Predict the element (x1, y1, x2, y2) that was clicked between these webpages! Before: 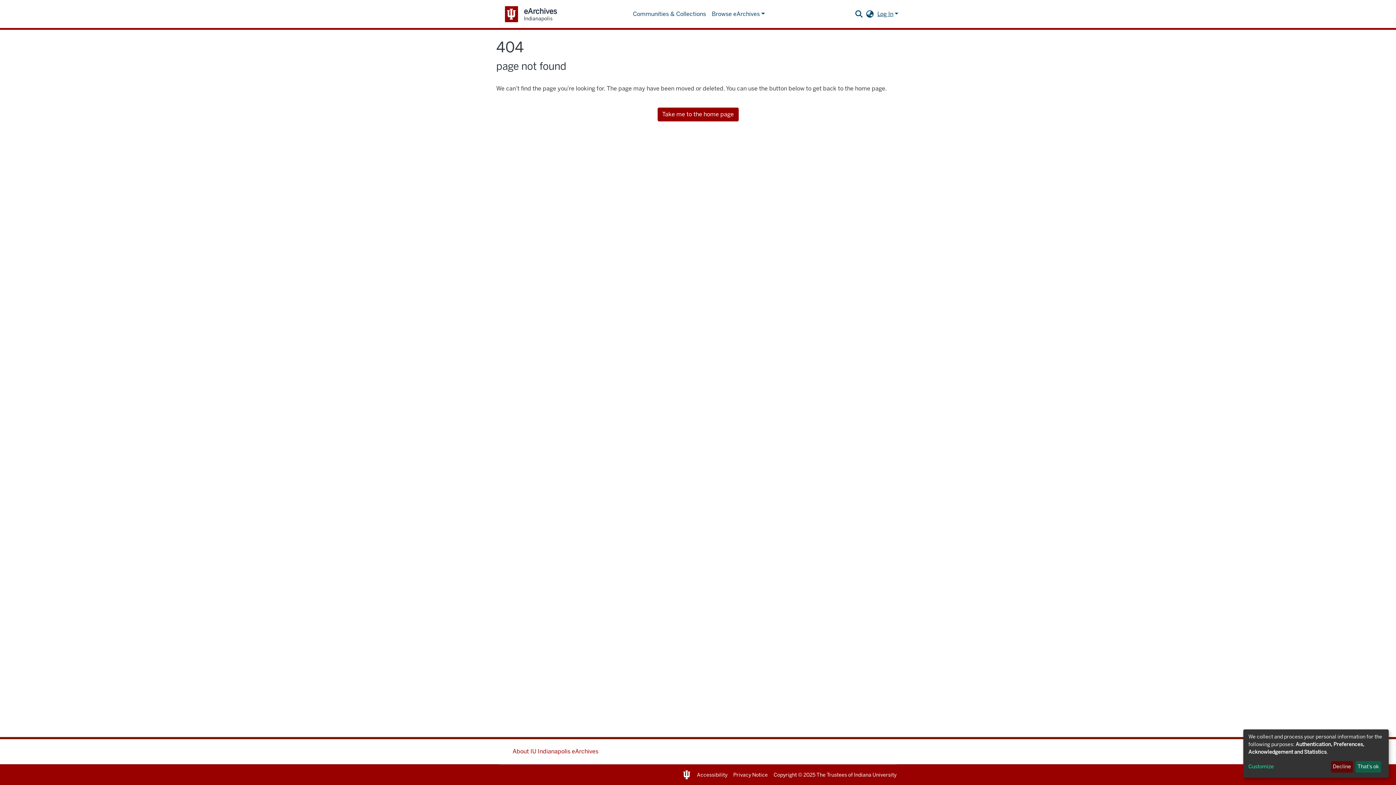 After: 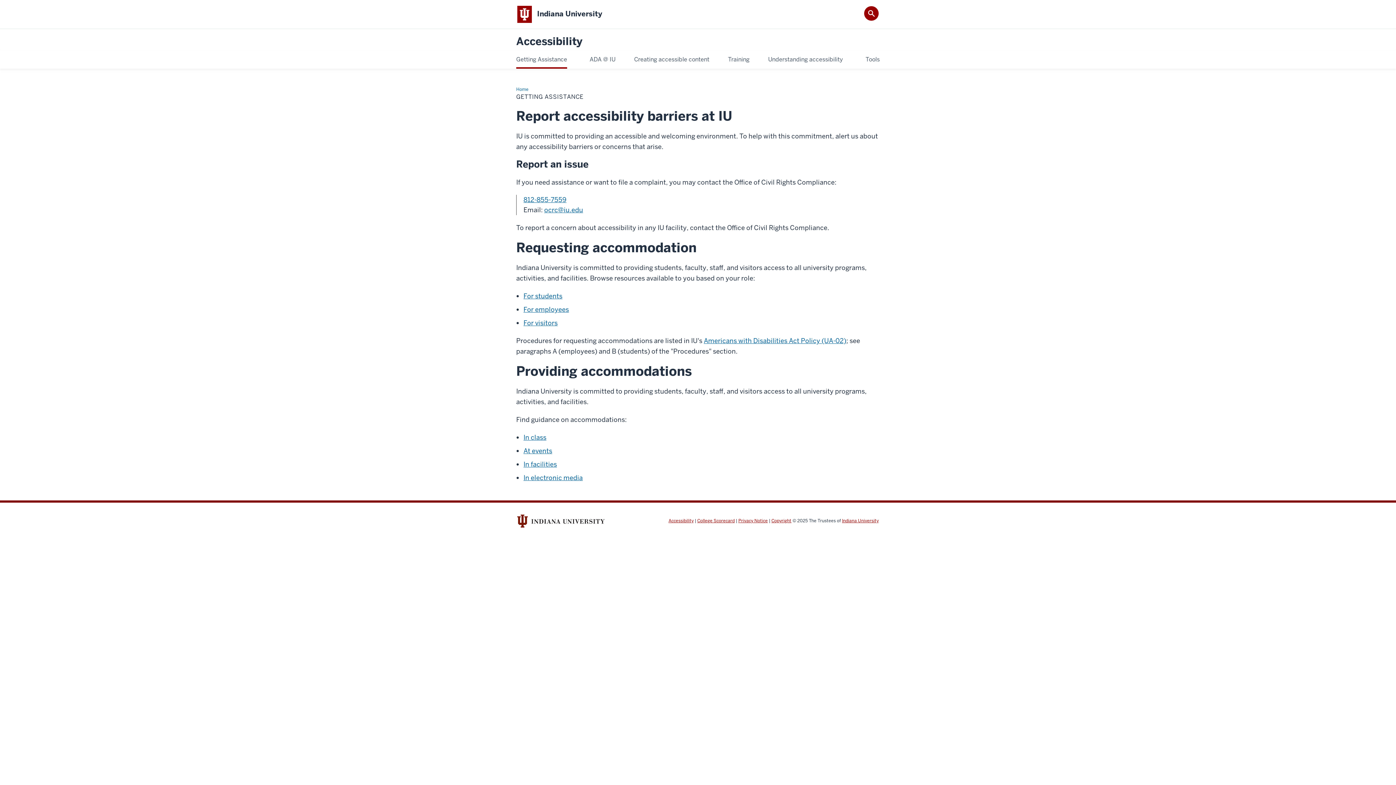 Action: label: Accessibility bbox: (697, 772, 727, 778)